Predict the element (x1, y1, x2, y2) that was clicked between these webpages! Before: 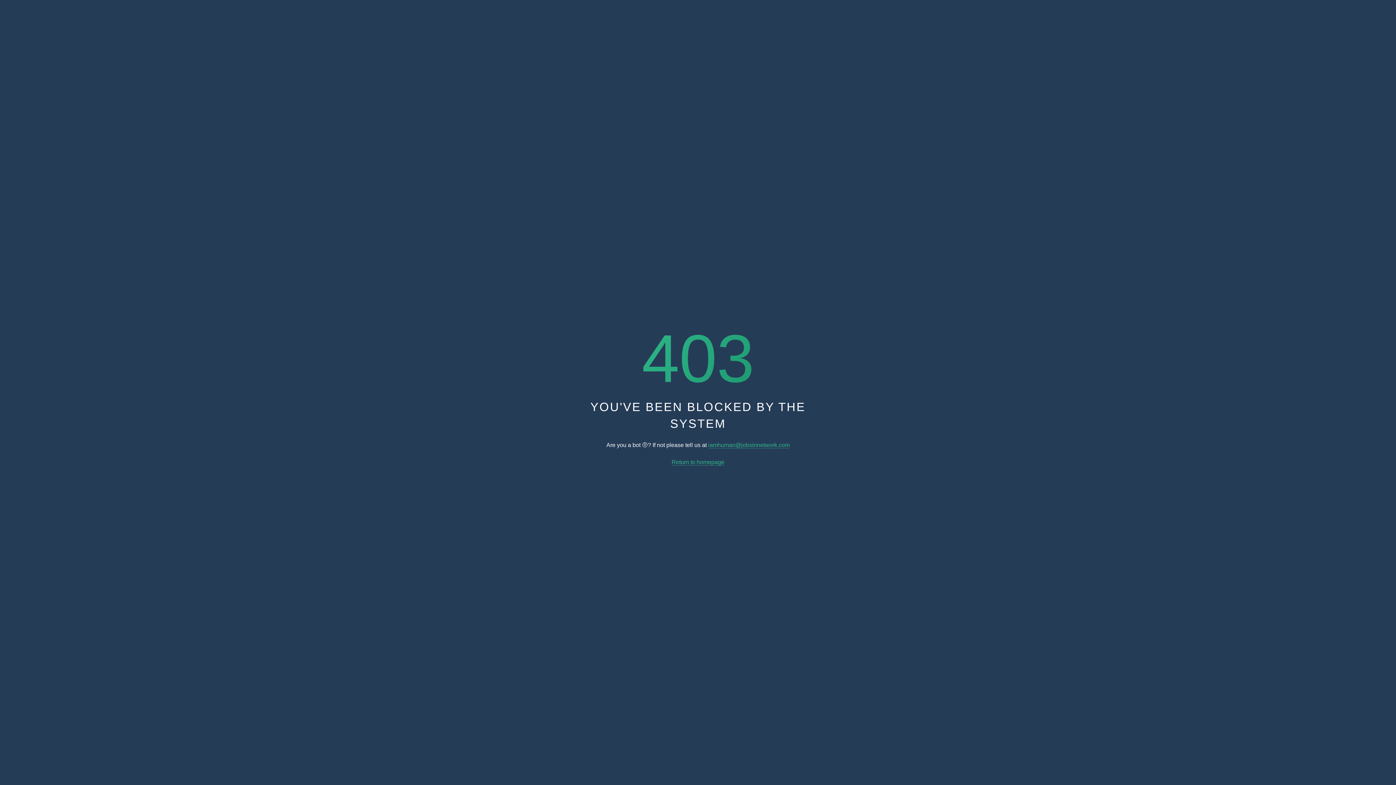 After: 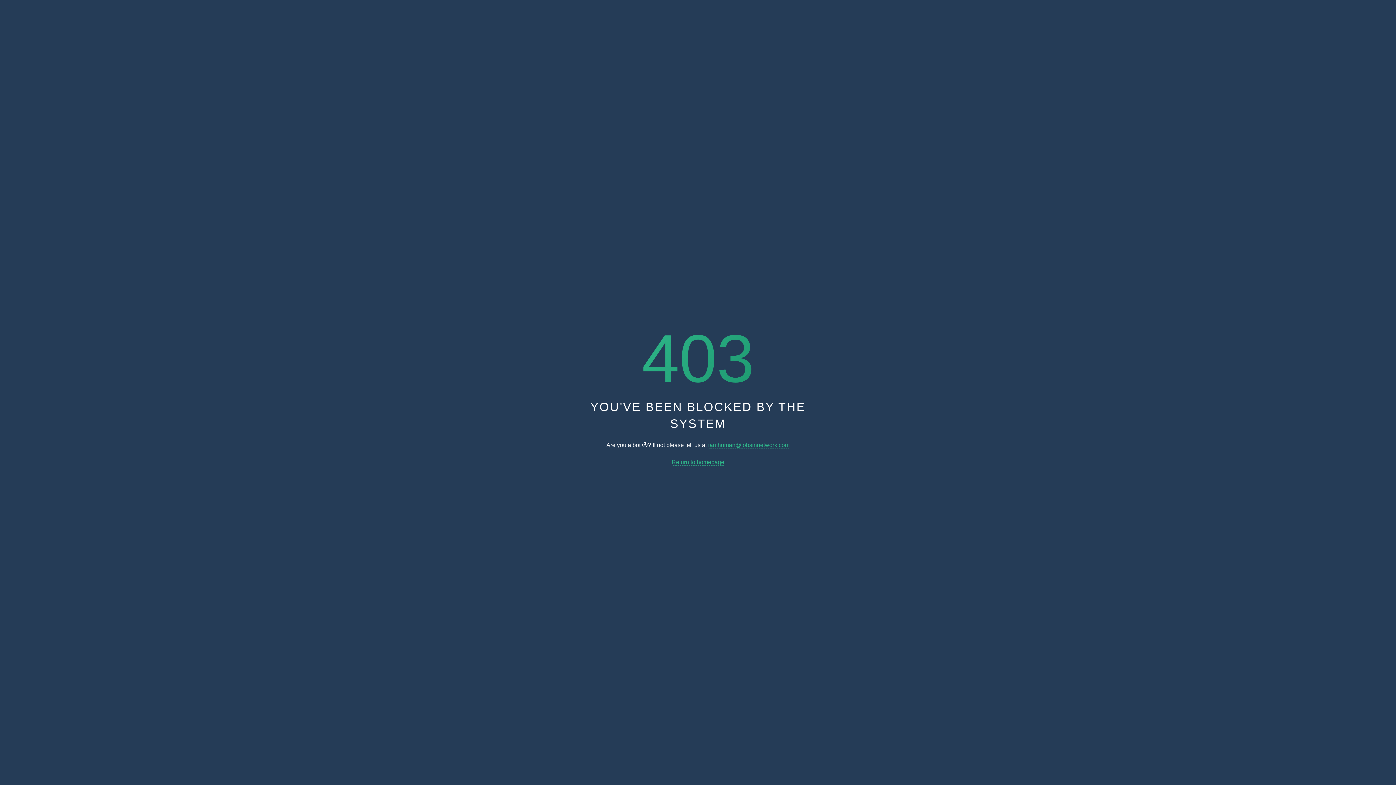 Action: label: Return to homepage bbox: (671, 459, 724, 465)